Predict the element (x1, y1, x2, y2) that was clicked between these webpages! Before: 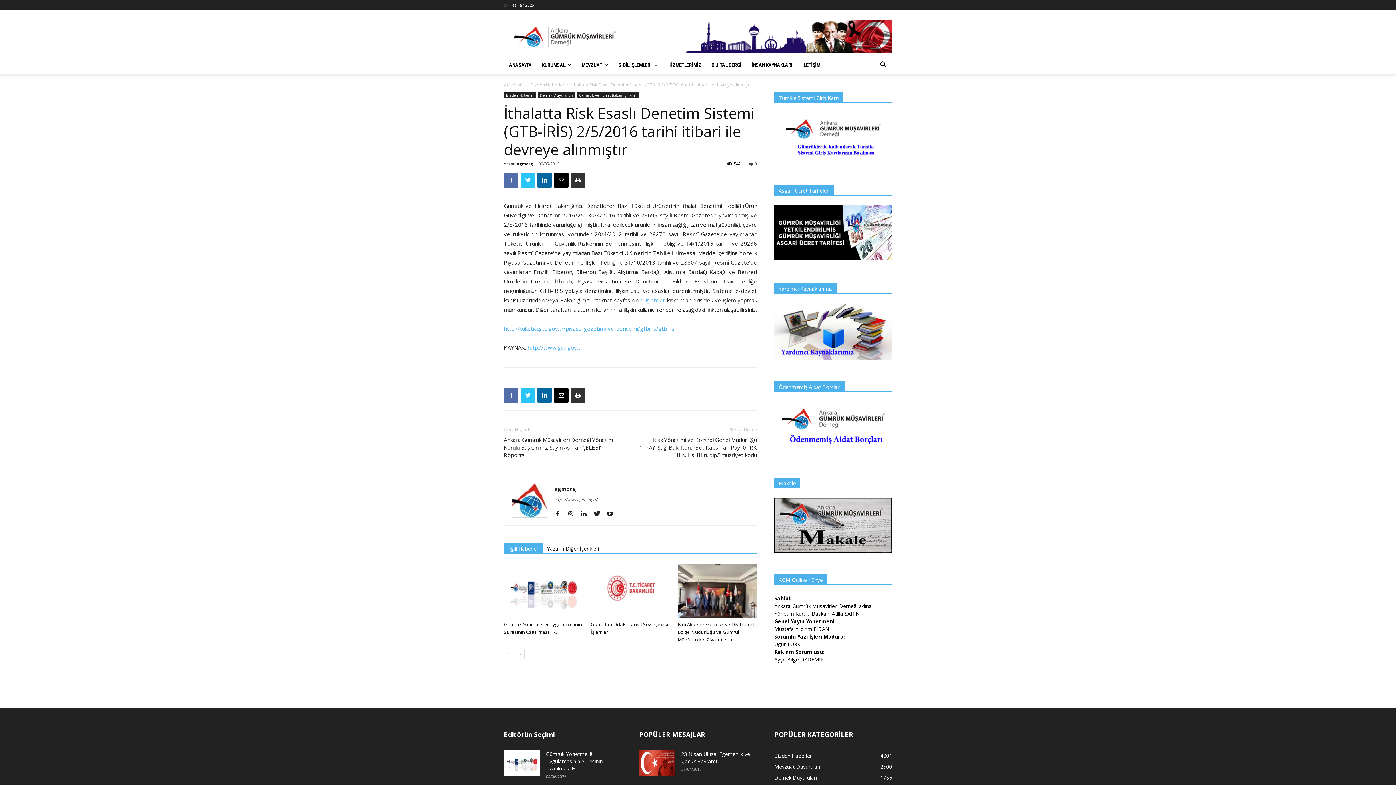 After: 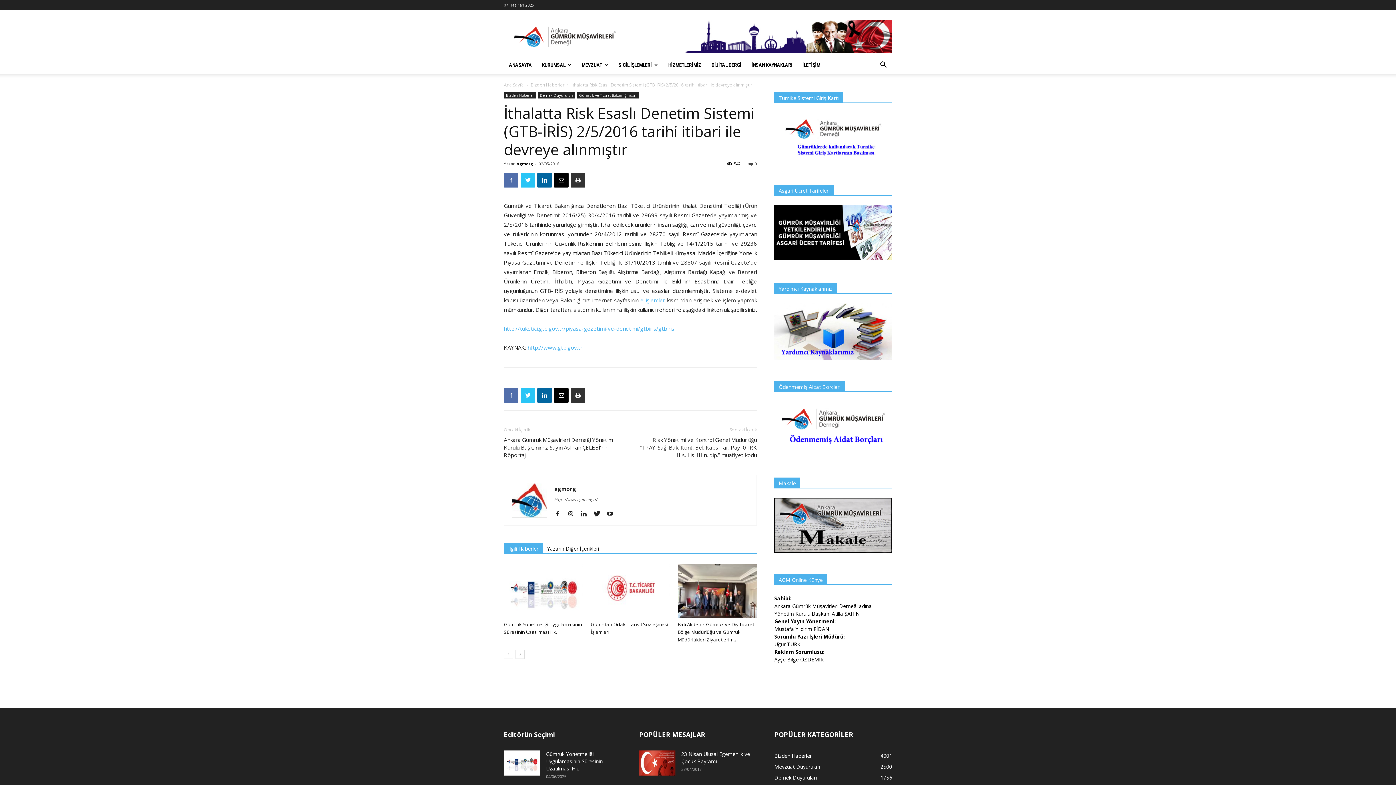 Action: bbox: (774, 401, 892, 456)